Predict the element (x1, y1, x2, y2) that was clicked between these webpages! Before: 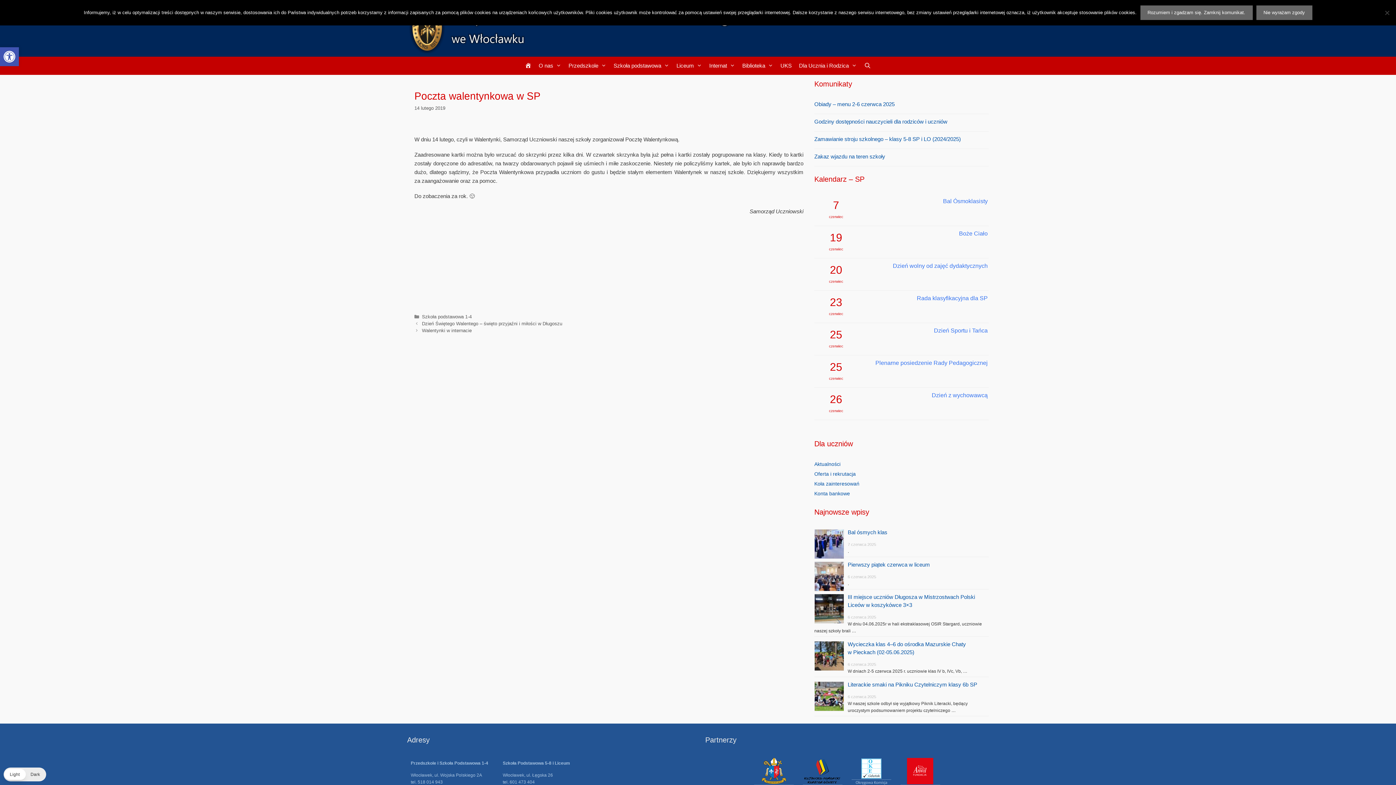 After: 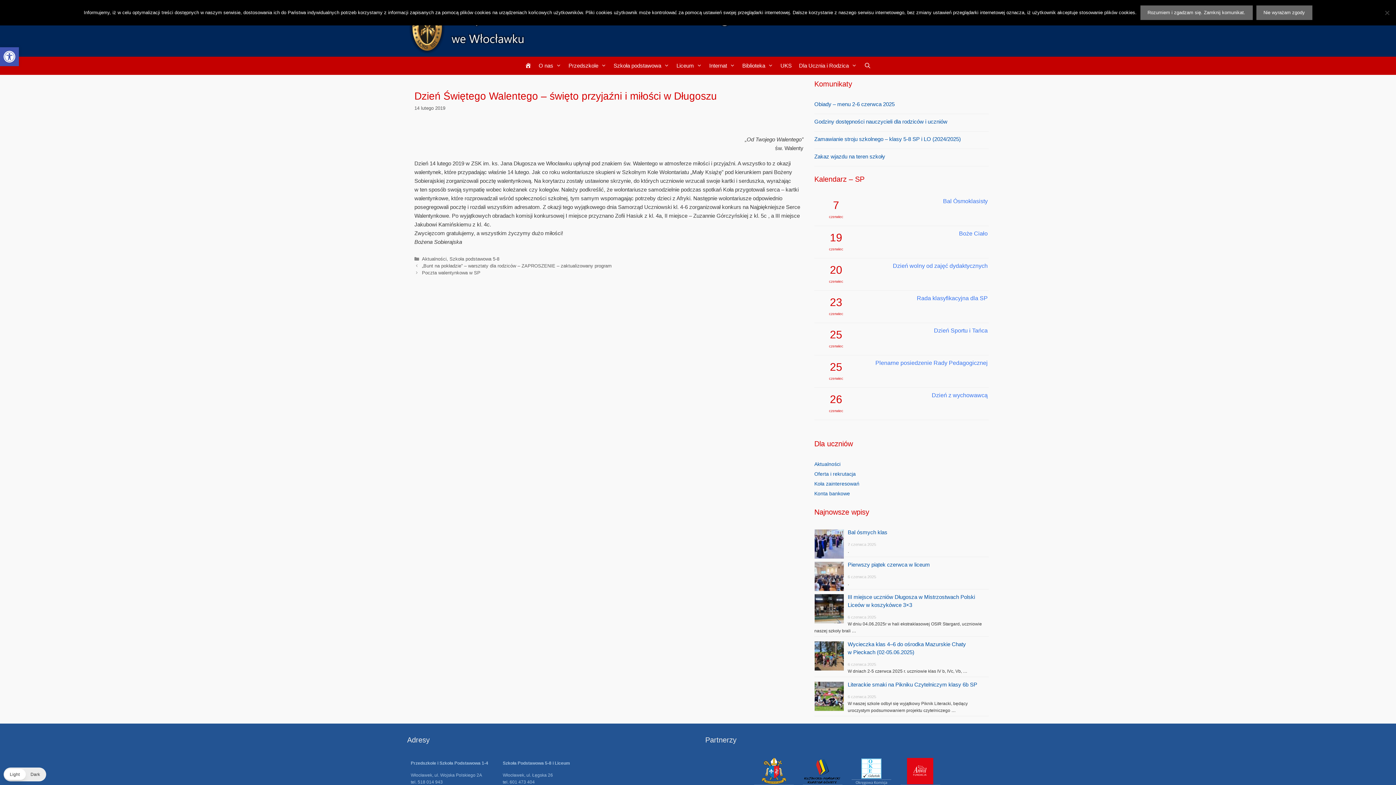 Action: bbox: (422, 321, 562, 326) label: Dzień Świętego Walentego – święto przyjaźni i miłości w Długoszu